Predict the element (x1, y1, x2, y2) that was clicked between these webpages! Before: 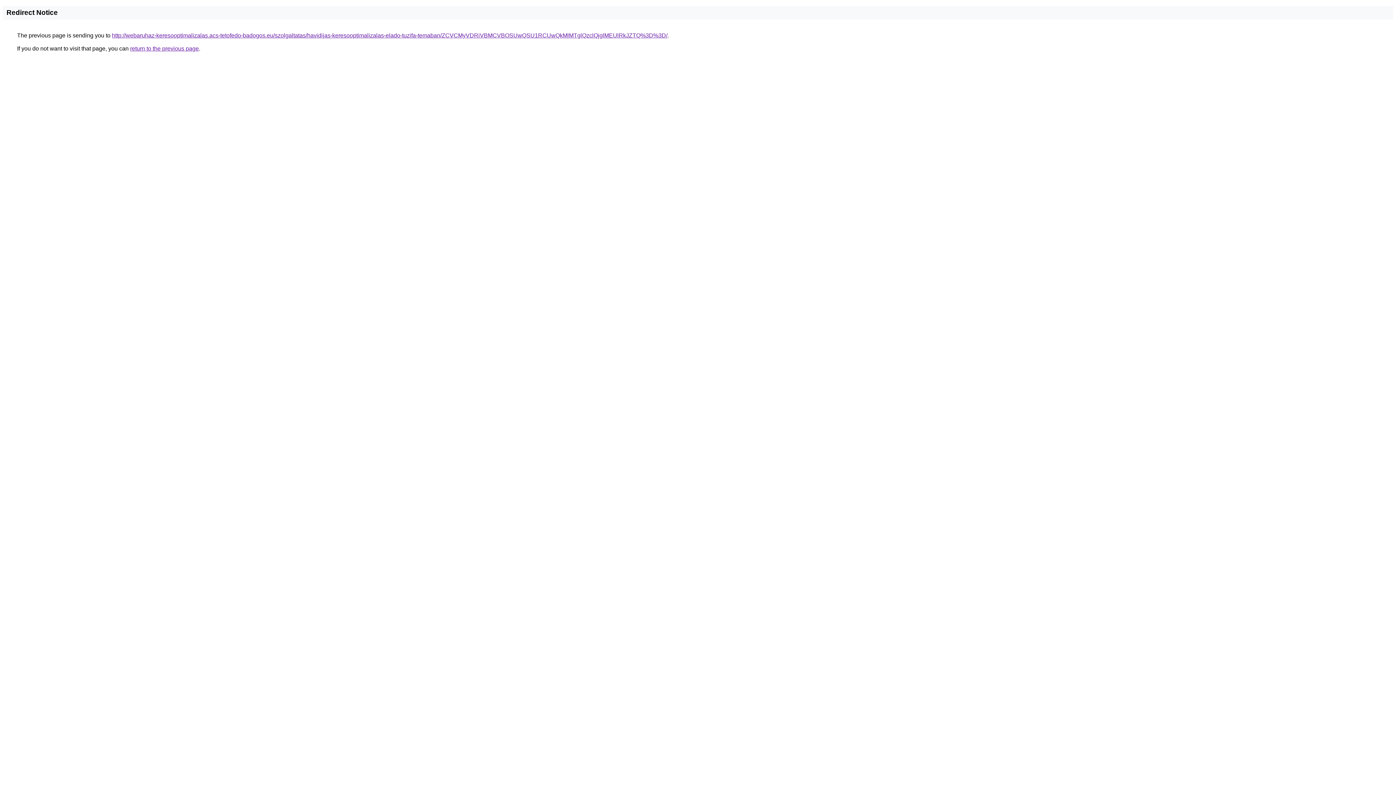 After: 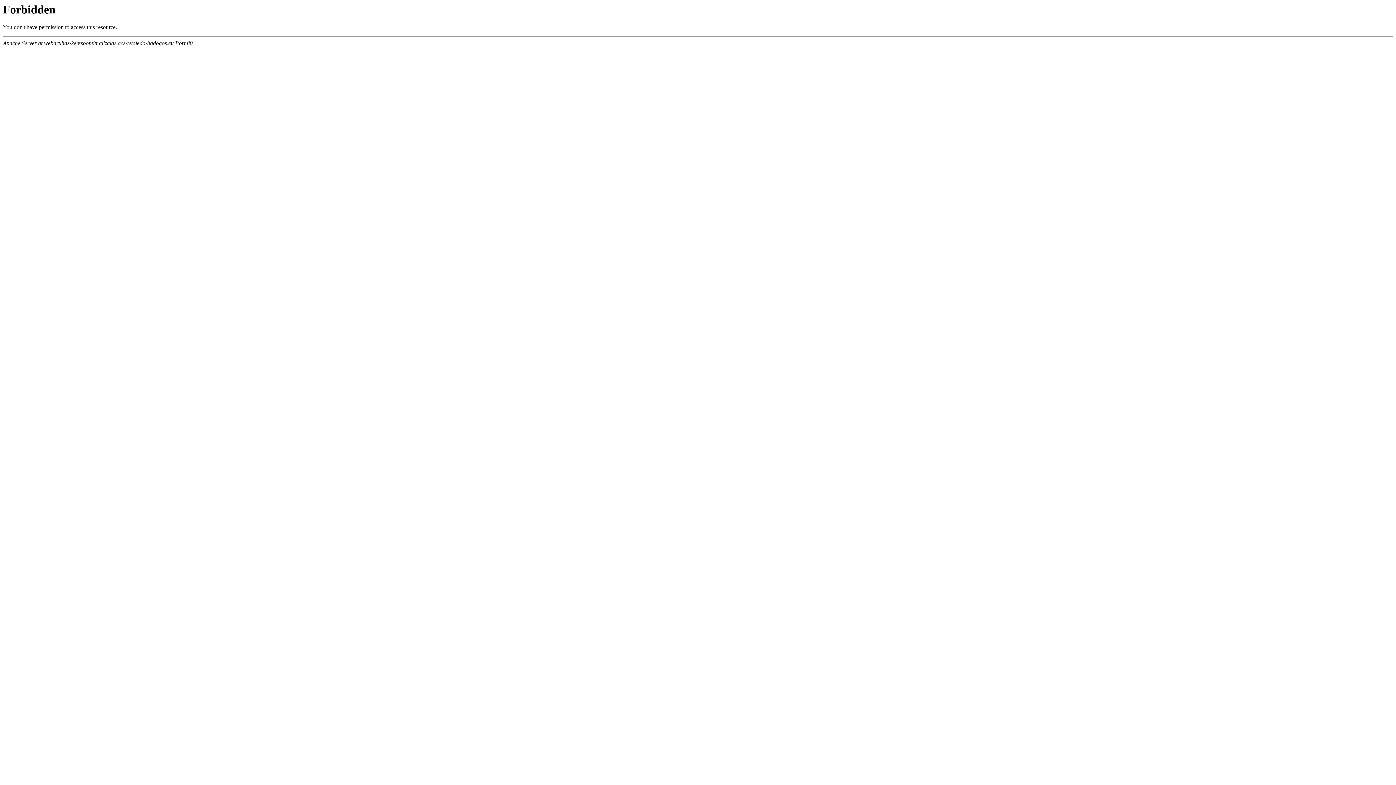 Action: bbox: (112, 32, 667, 38) label: http://webaruhaz-keresooptimalizalas.acs-tetofedo-badogos.eu/szolgaltatas/havidijas-keresooptimalizalas-elado-tuzifa-temaban/ZCVCMyVDRiVBMCVBOSUwQSU1RCUwQkMlMTglQzclQjglMEUlRkJZTQ%3D%3D/